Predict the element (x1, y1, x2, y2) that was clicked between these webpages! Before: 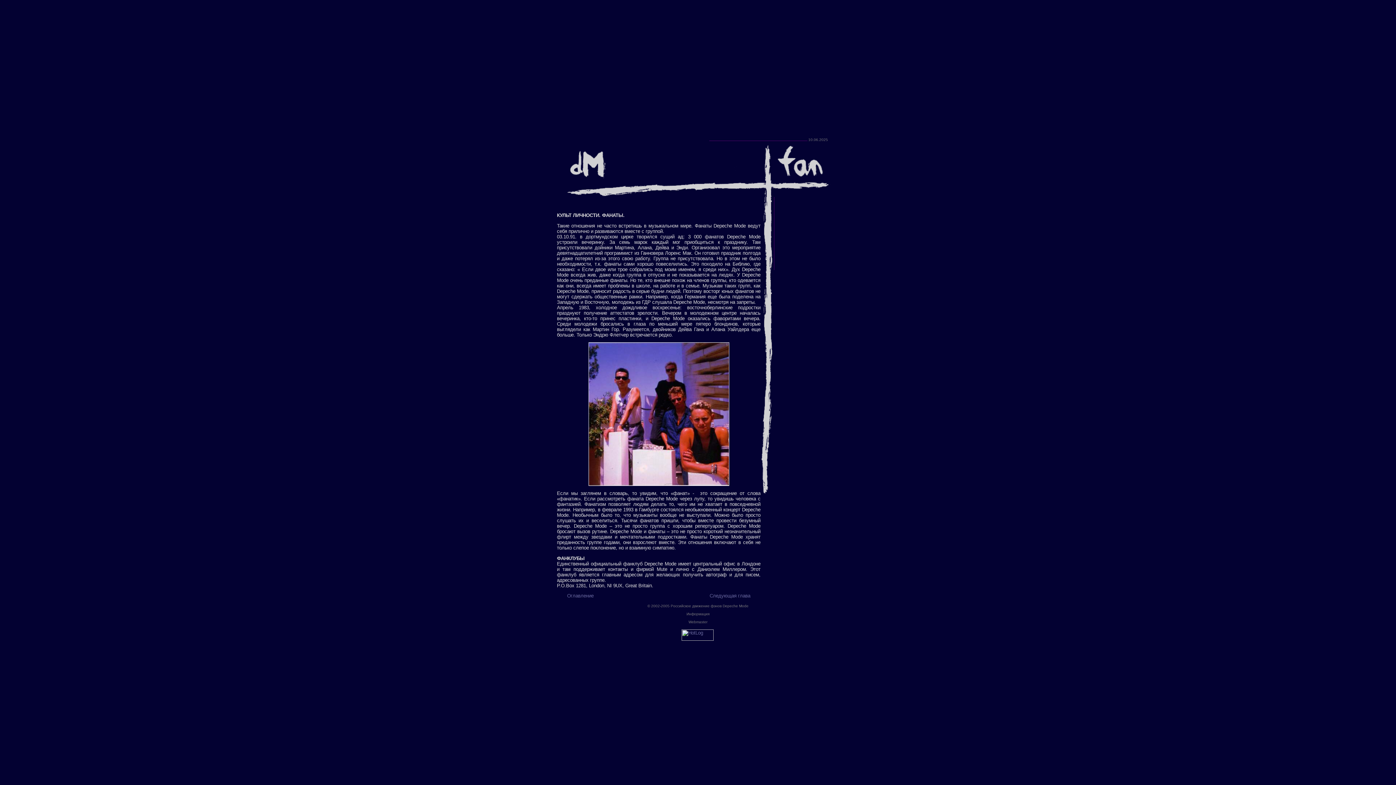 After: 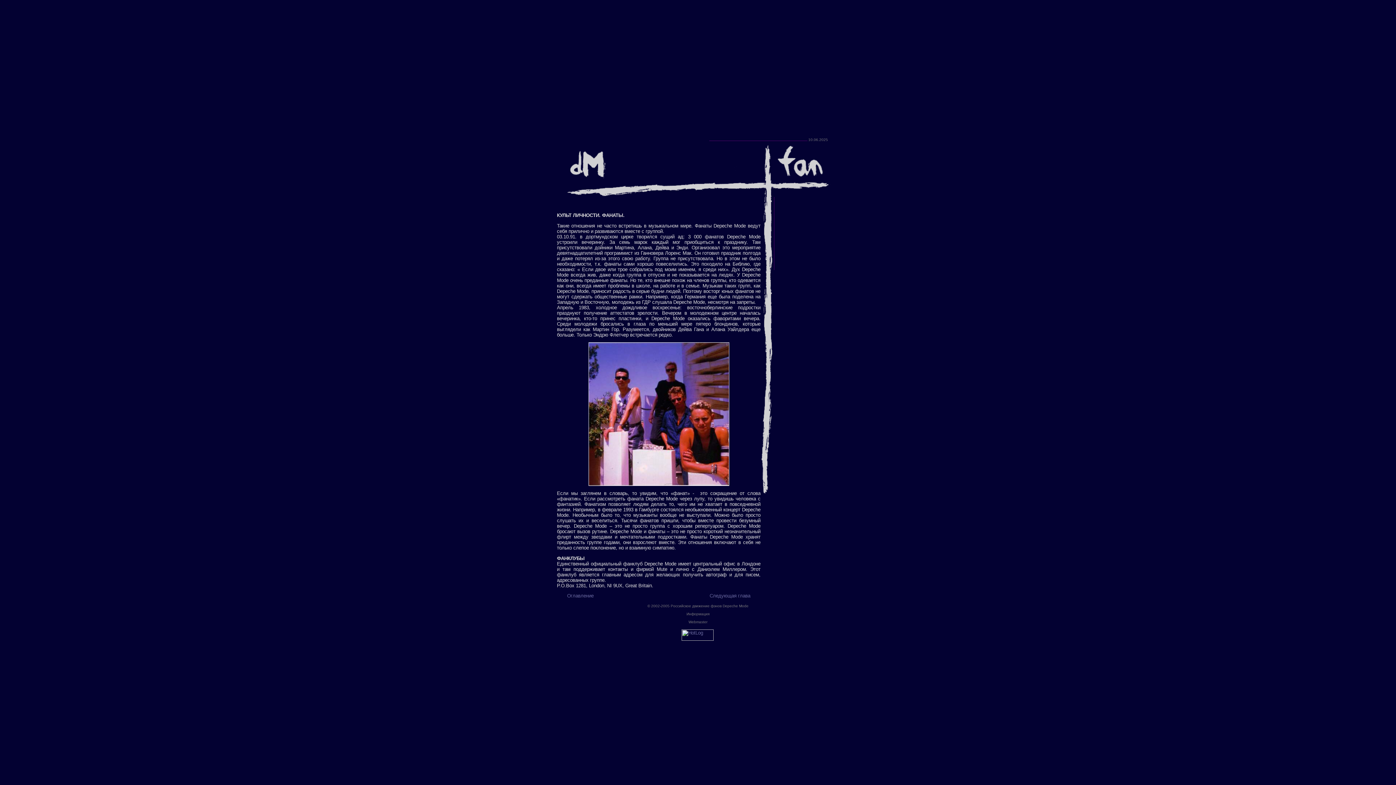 Action: bbox: (557, 176, 622, 181)